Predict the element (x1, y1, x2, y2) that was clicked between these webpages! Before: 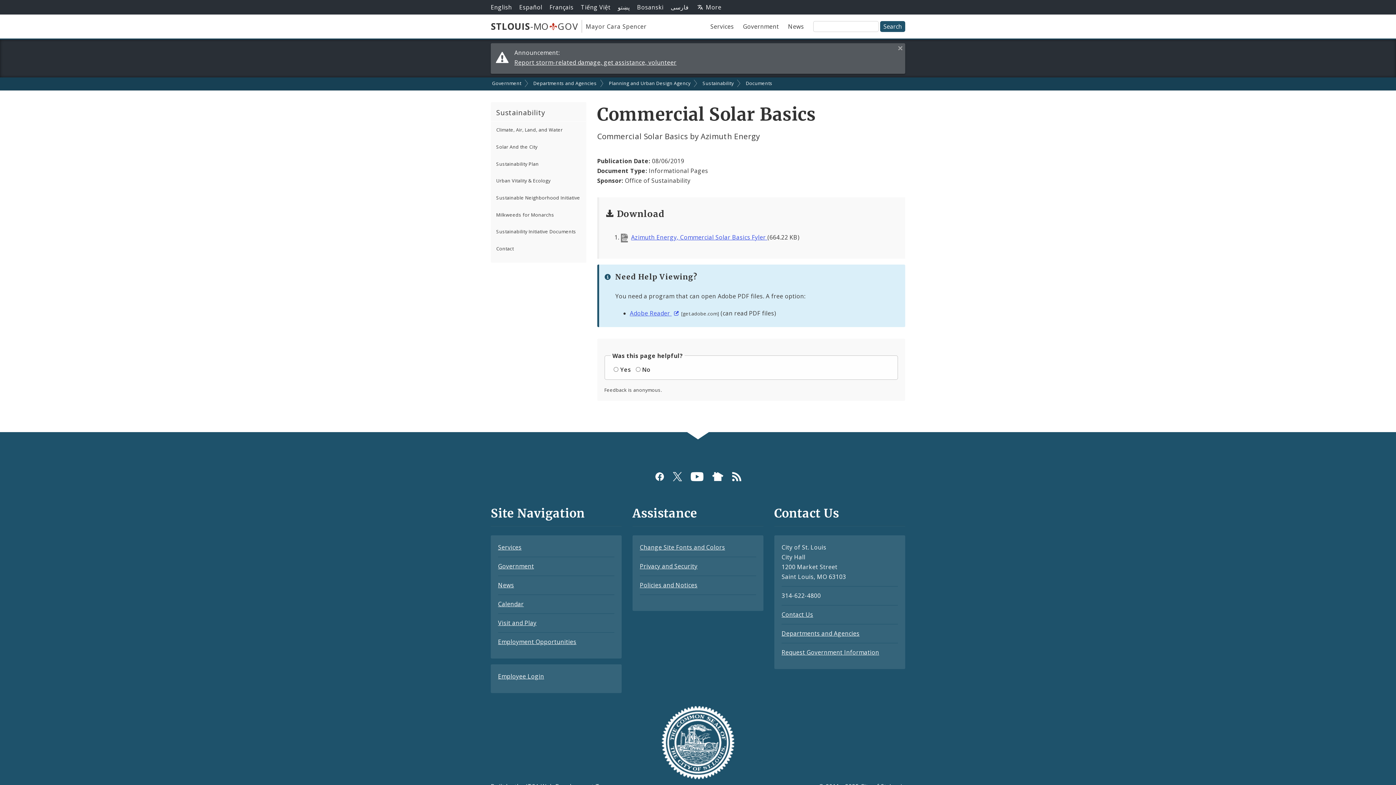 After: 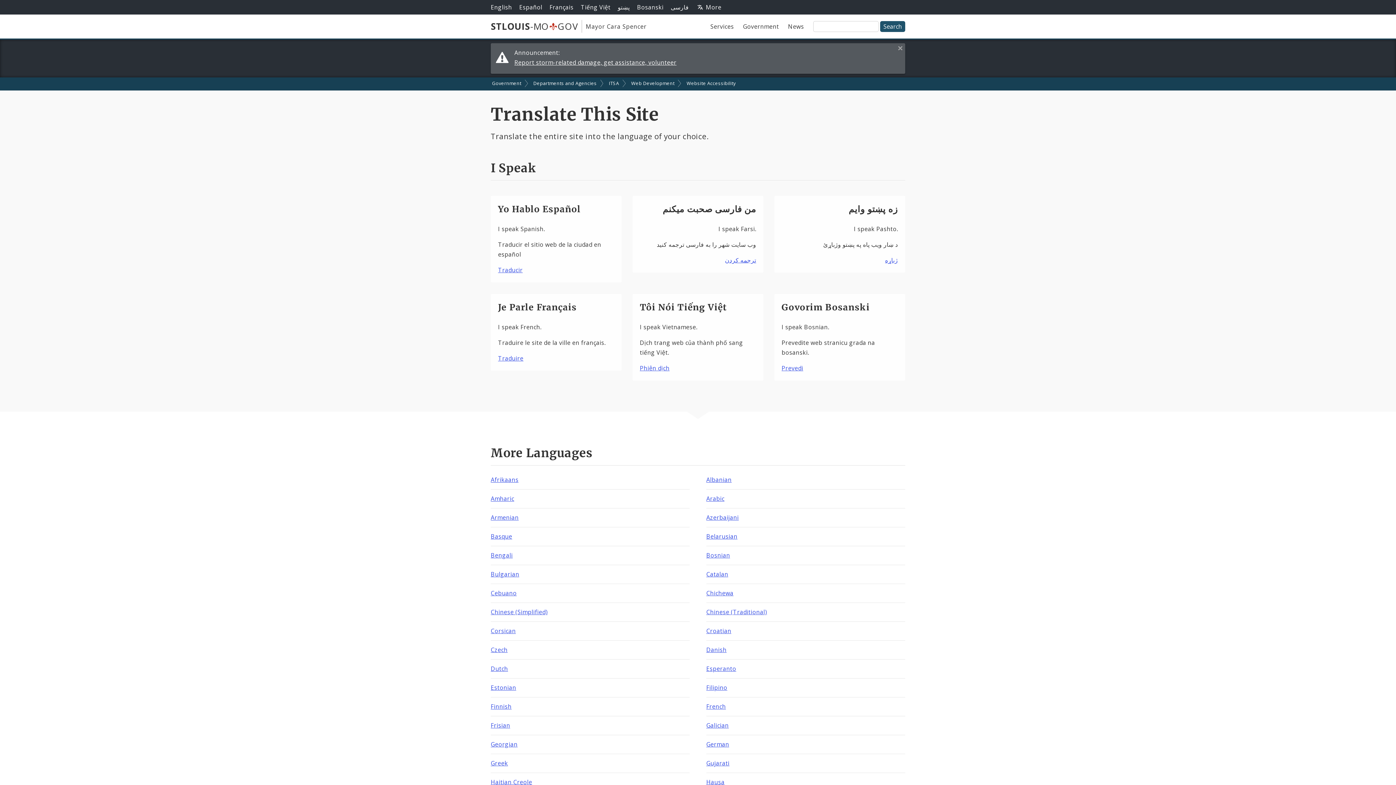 Action: bbox: (696, 3, 721, 11) label:  More